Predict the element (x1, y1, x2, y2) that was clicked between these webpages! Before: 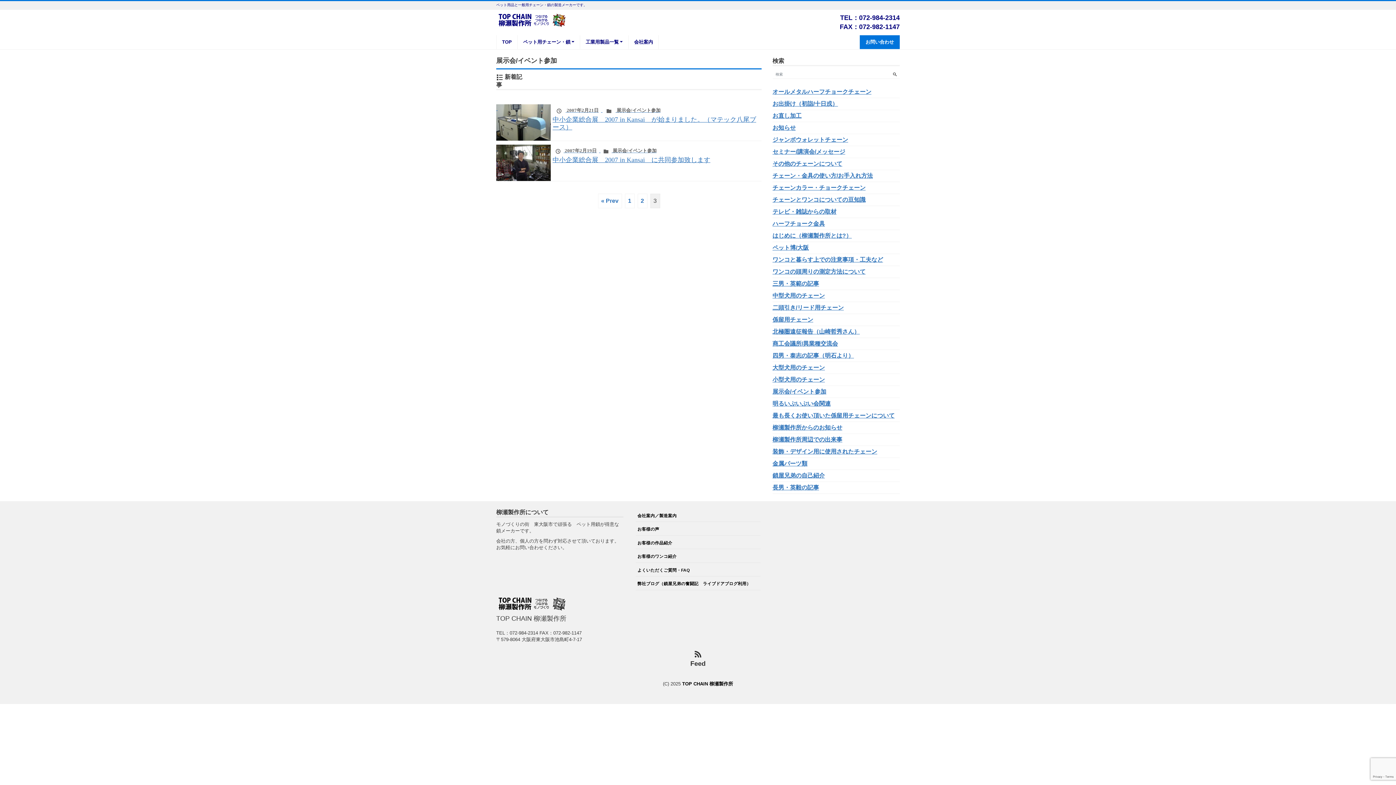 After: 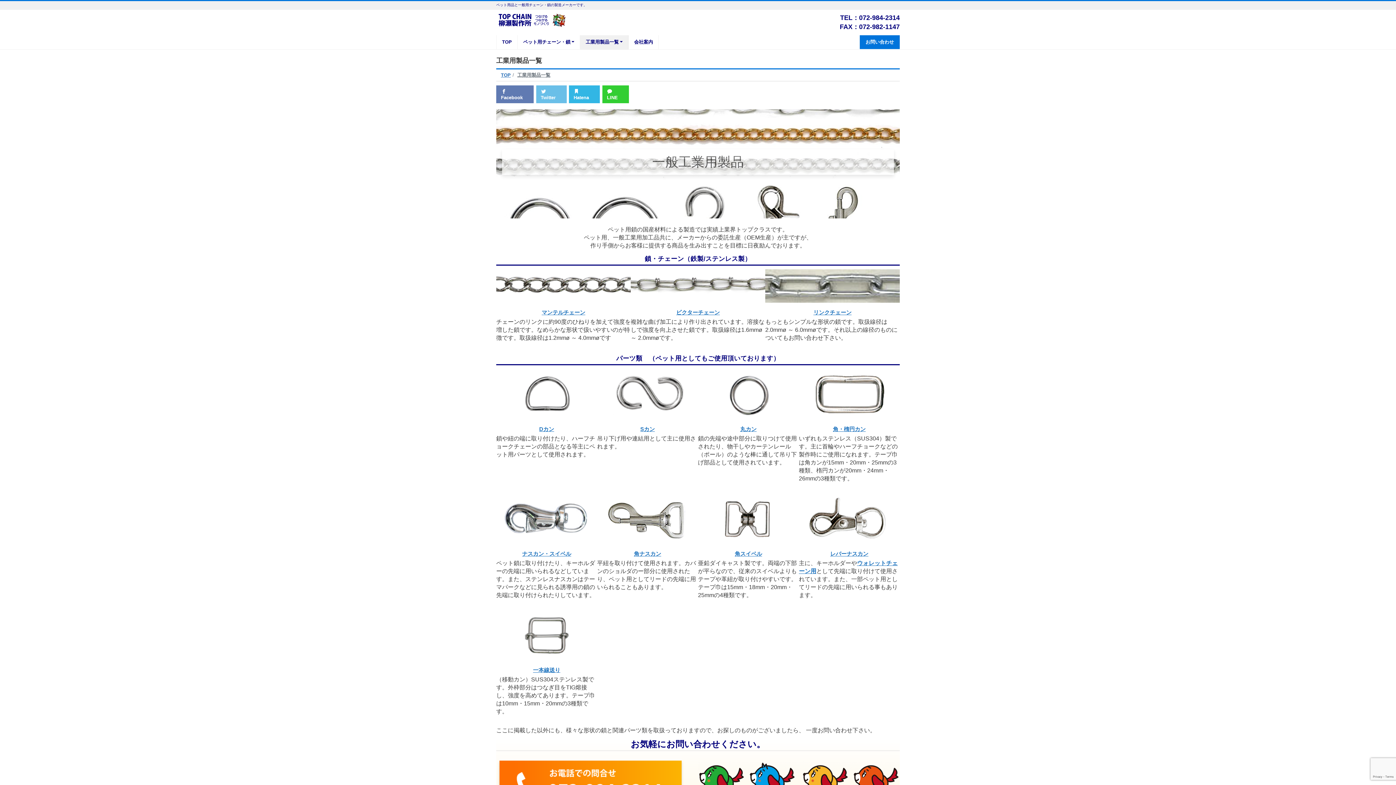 Action: bbox: (580, 35, 628, 49) label: 工業用製品一覧